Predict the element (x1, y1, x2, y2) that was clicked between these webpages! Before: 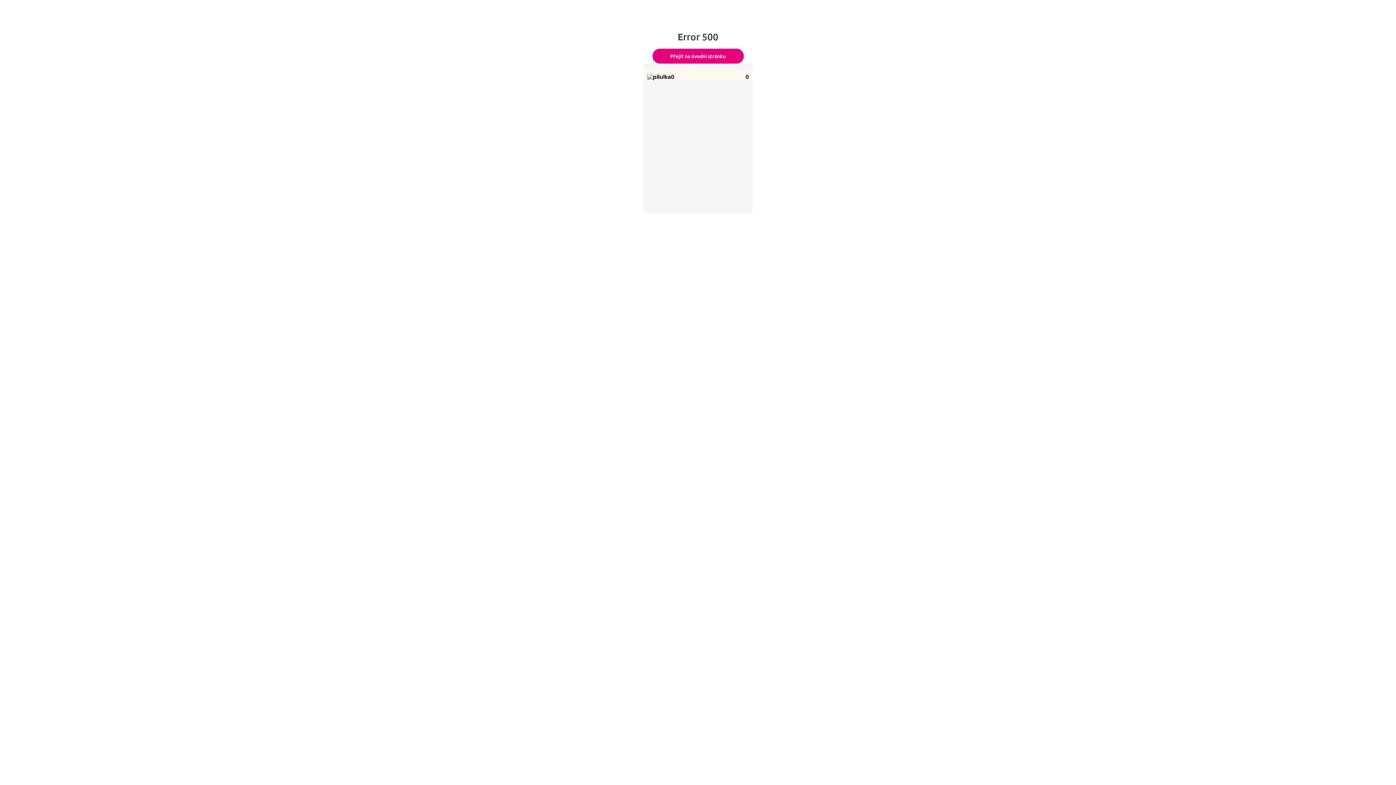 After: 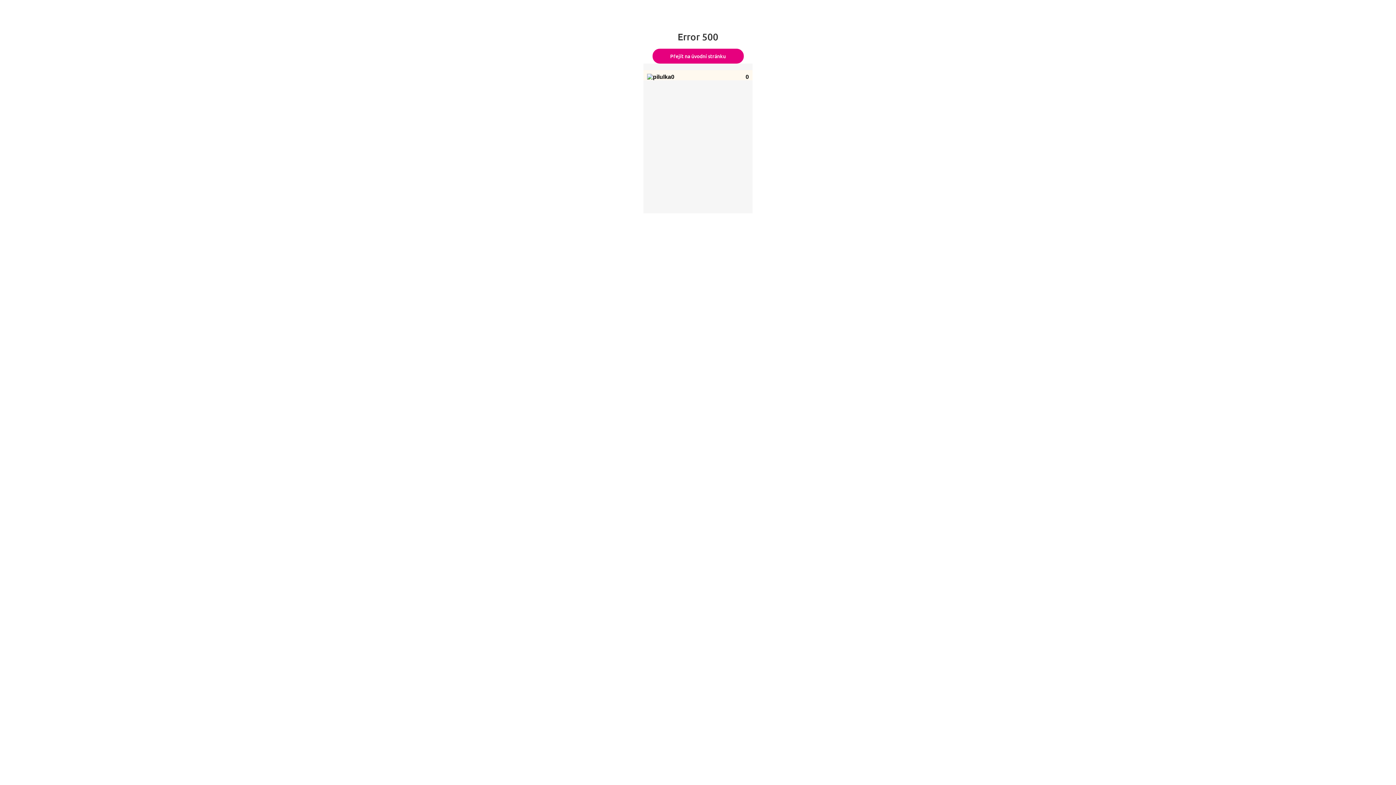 Action: label: Přejít na úvodní stránku bbox: (652, 48, 743, 63)